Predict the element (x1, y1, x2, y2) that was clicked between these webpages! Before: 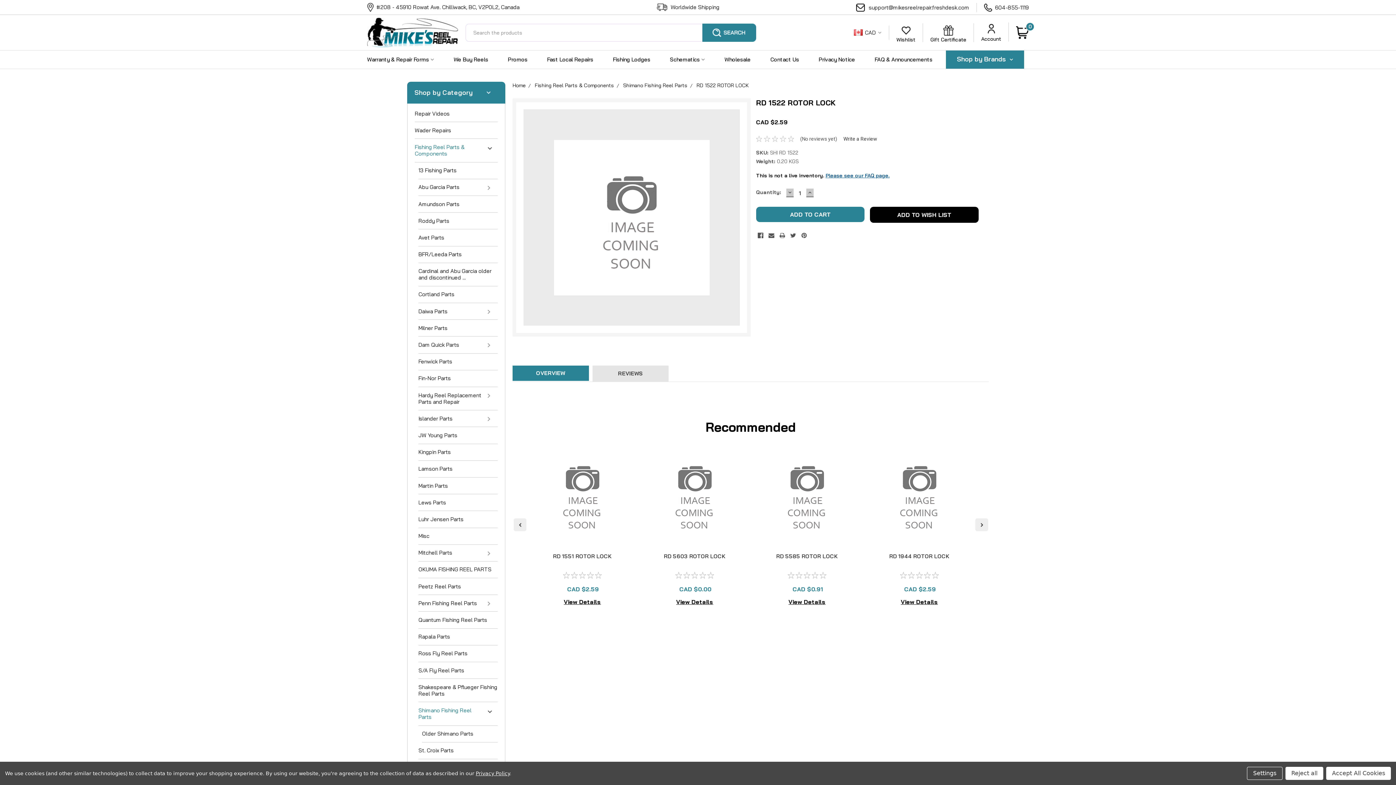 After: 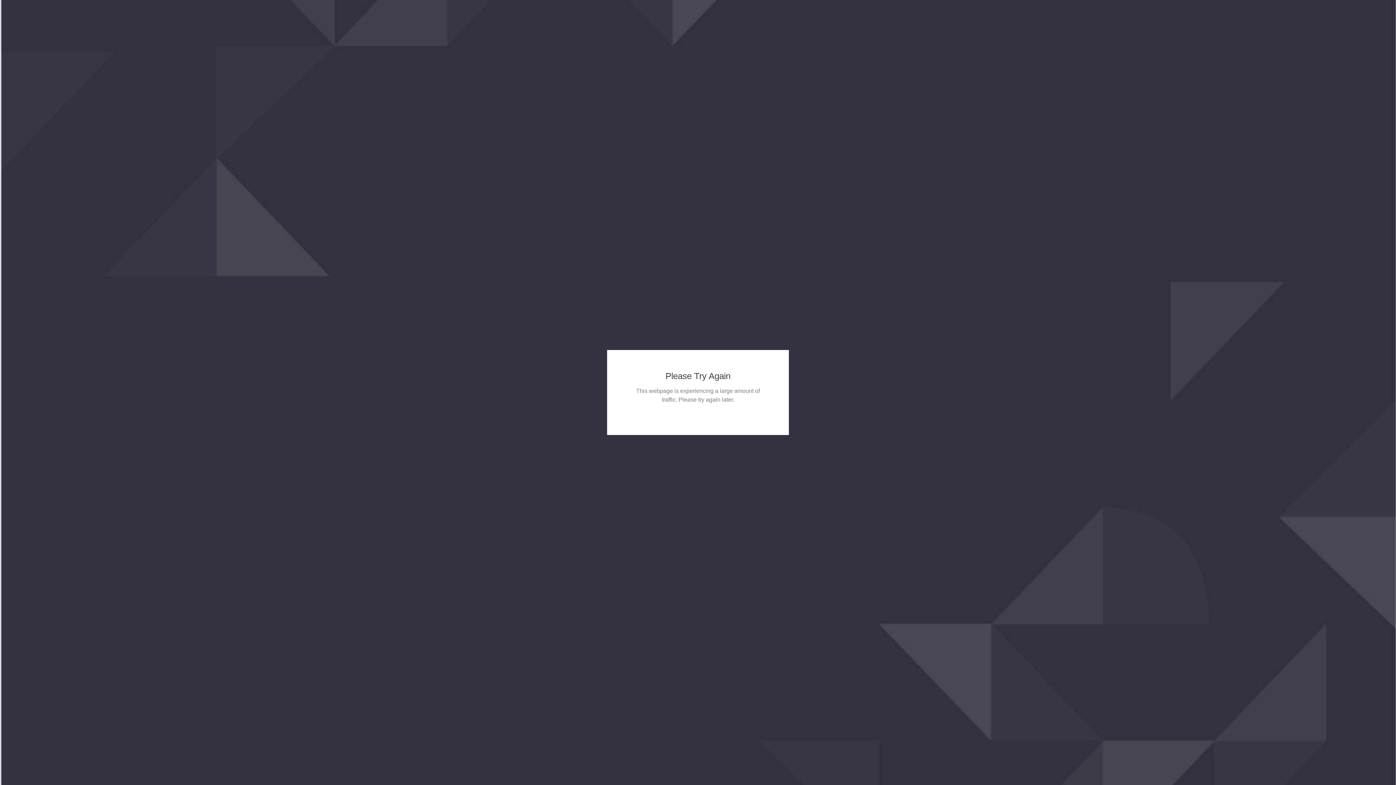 Action: label: Wader Repairs bbox: (414, 122, 497, 139)